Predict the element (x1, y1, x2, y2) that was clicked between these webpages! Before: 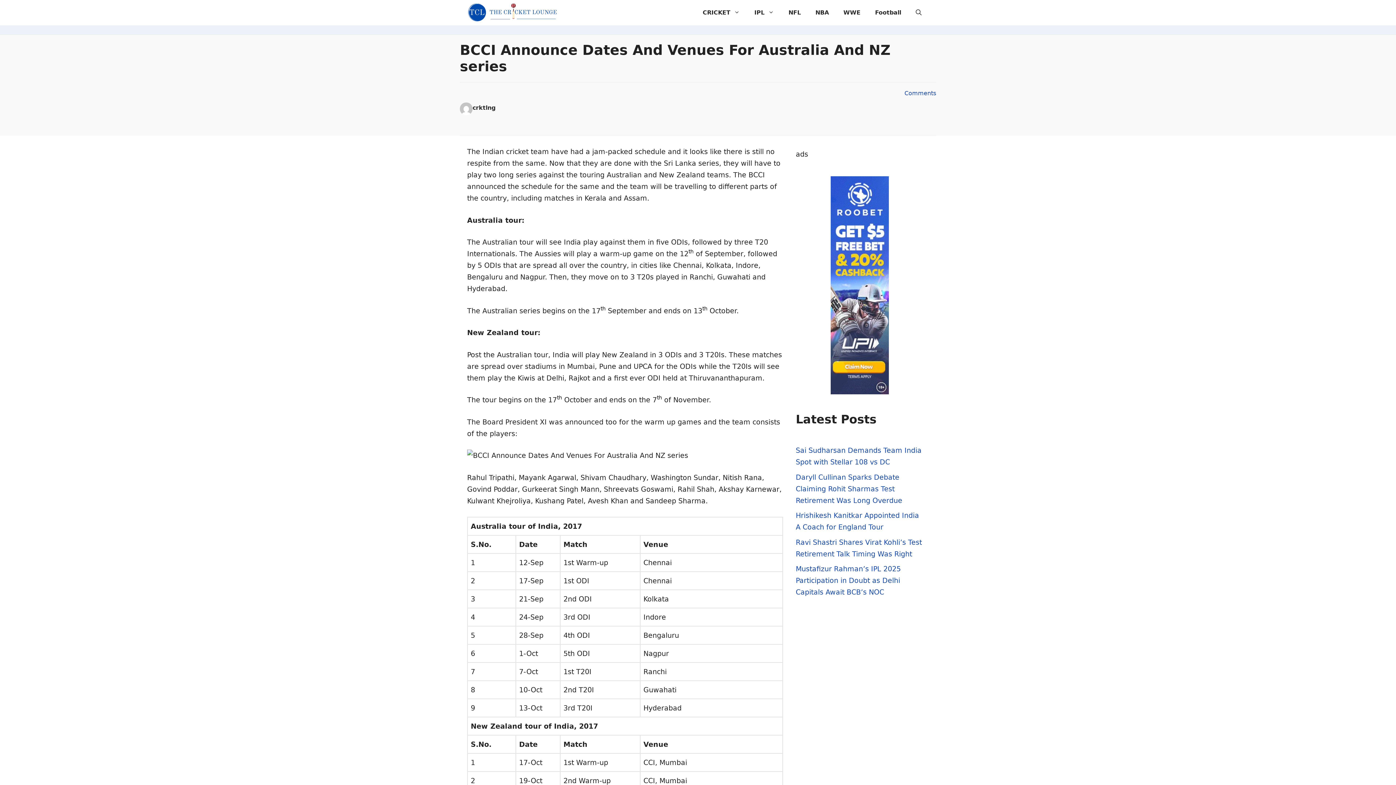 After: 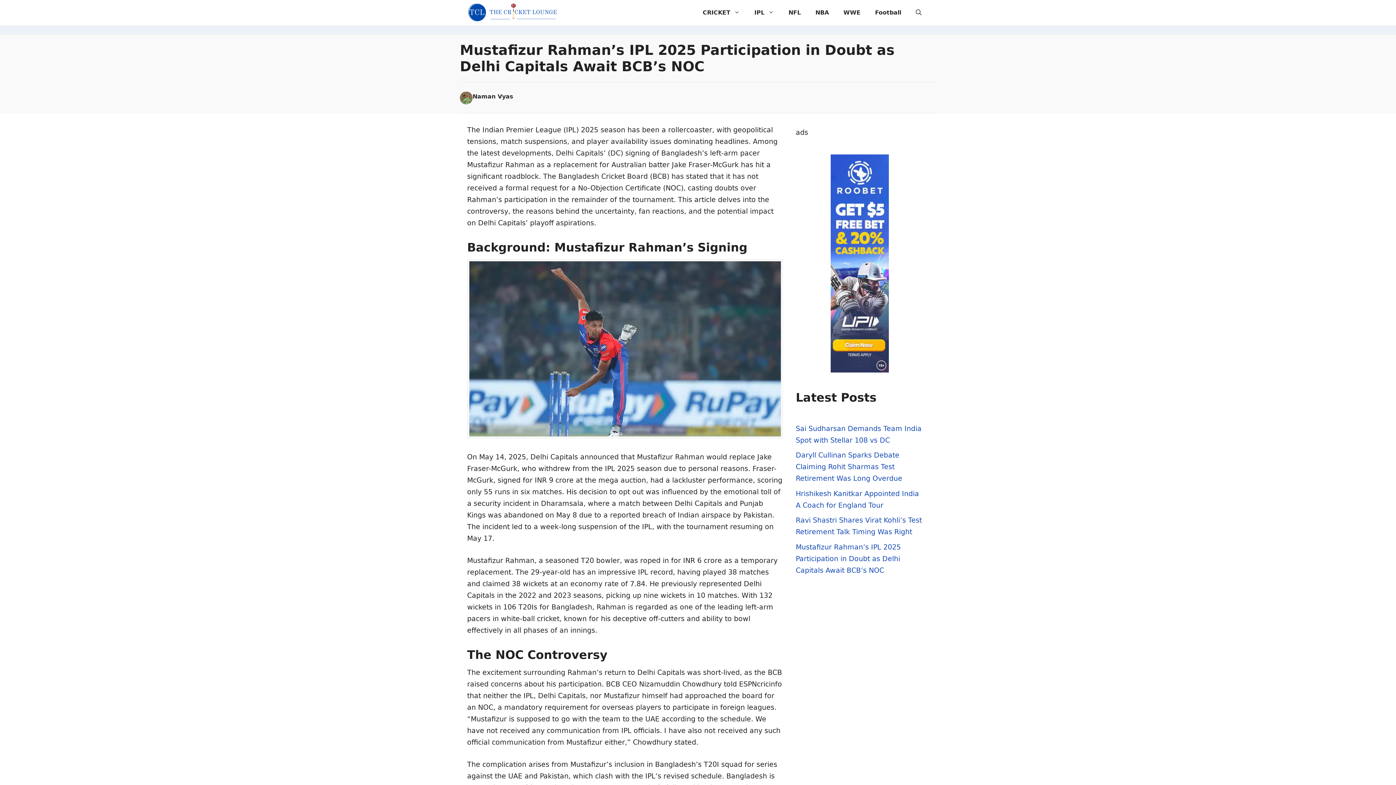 Action: bbox: (796, 565, 901, 596) label: Mustafizur Rahman’s IPL 2025 Participation in Doubt as Delhi Capitals Await BCB’s NOC